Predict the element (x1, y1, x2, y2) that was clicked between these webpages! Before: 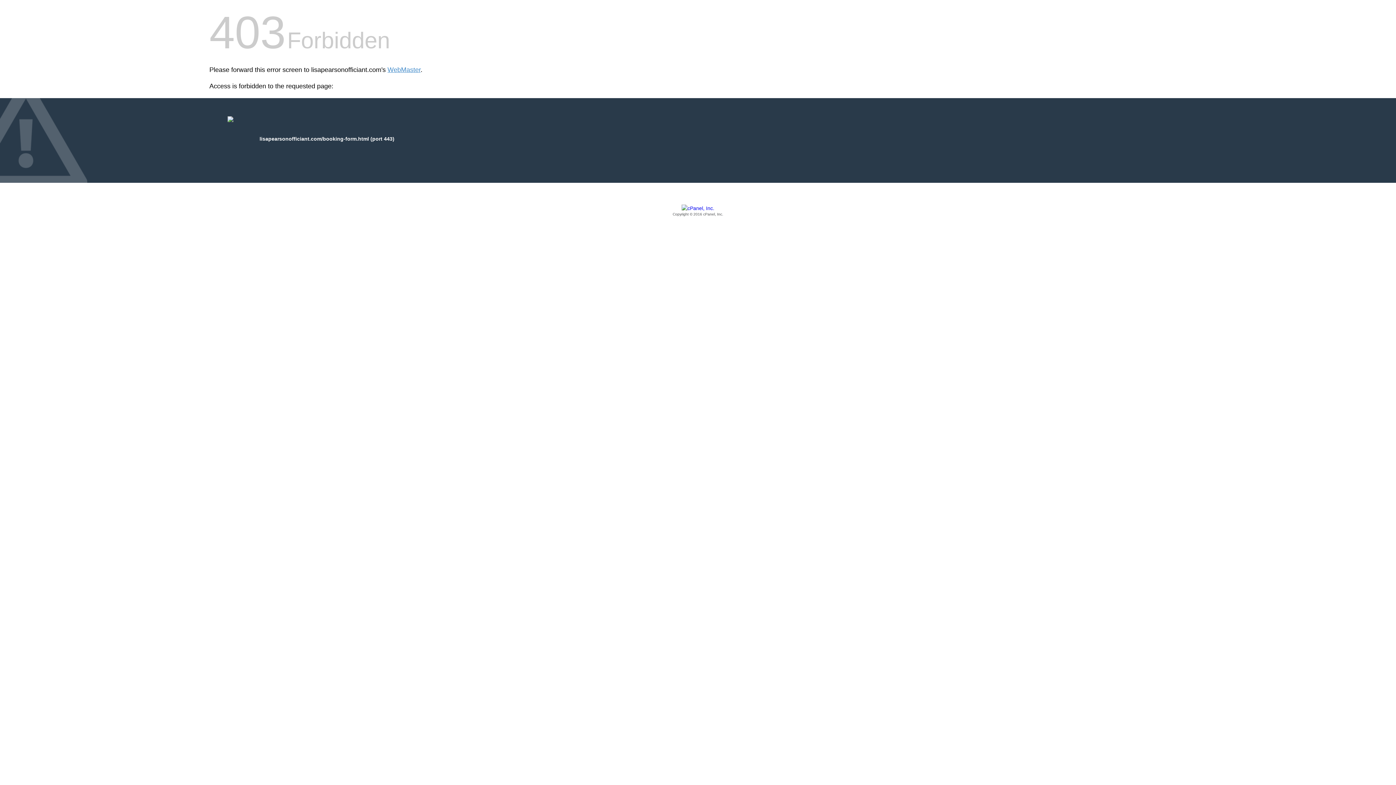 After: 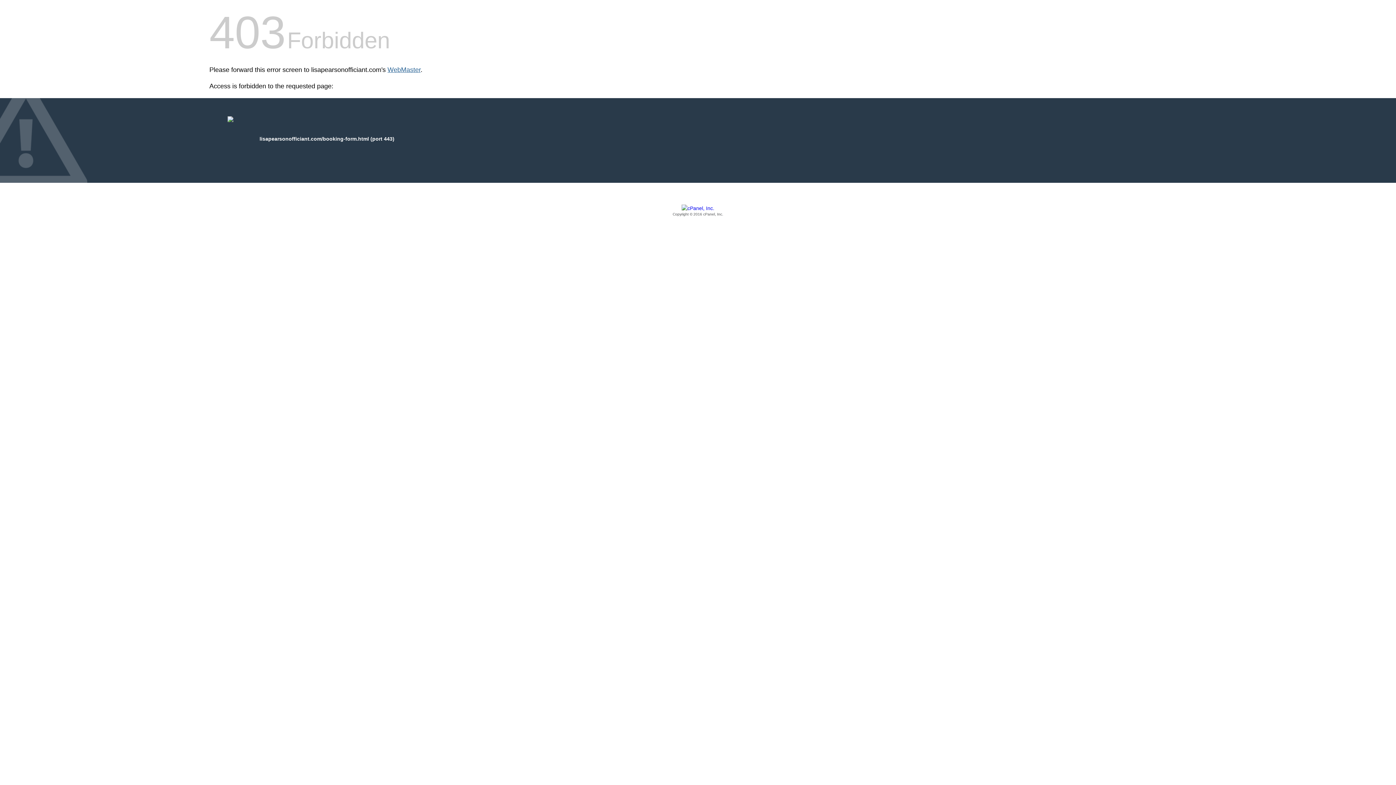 Action: bbox: (387, 66, 420, 73) label: WebMaster